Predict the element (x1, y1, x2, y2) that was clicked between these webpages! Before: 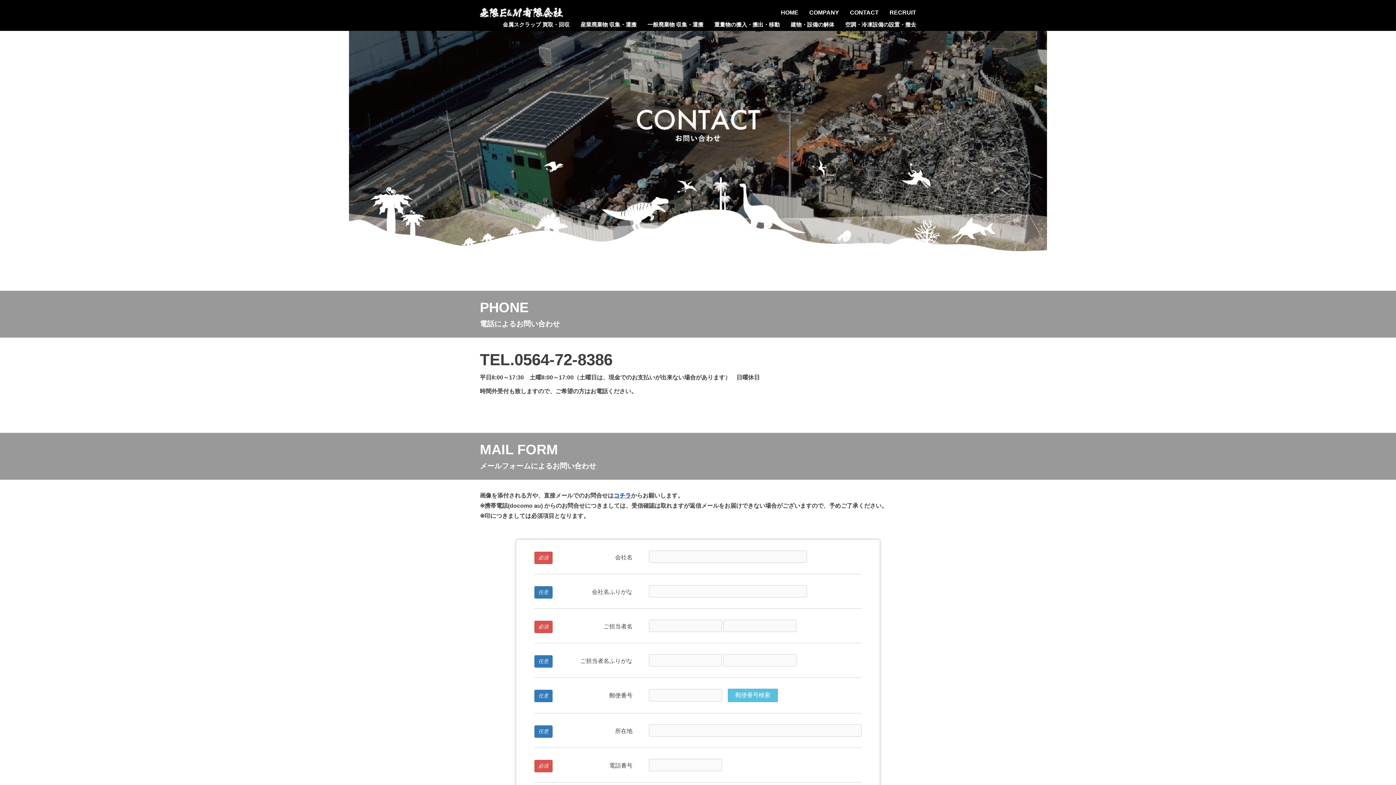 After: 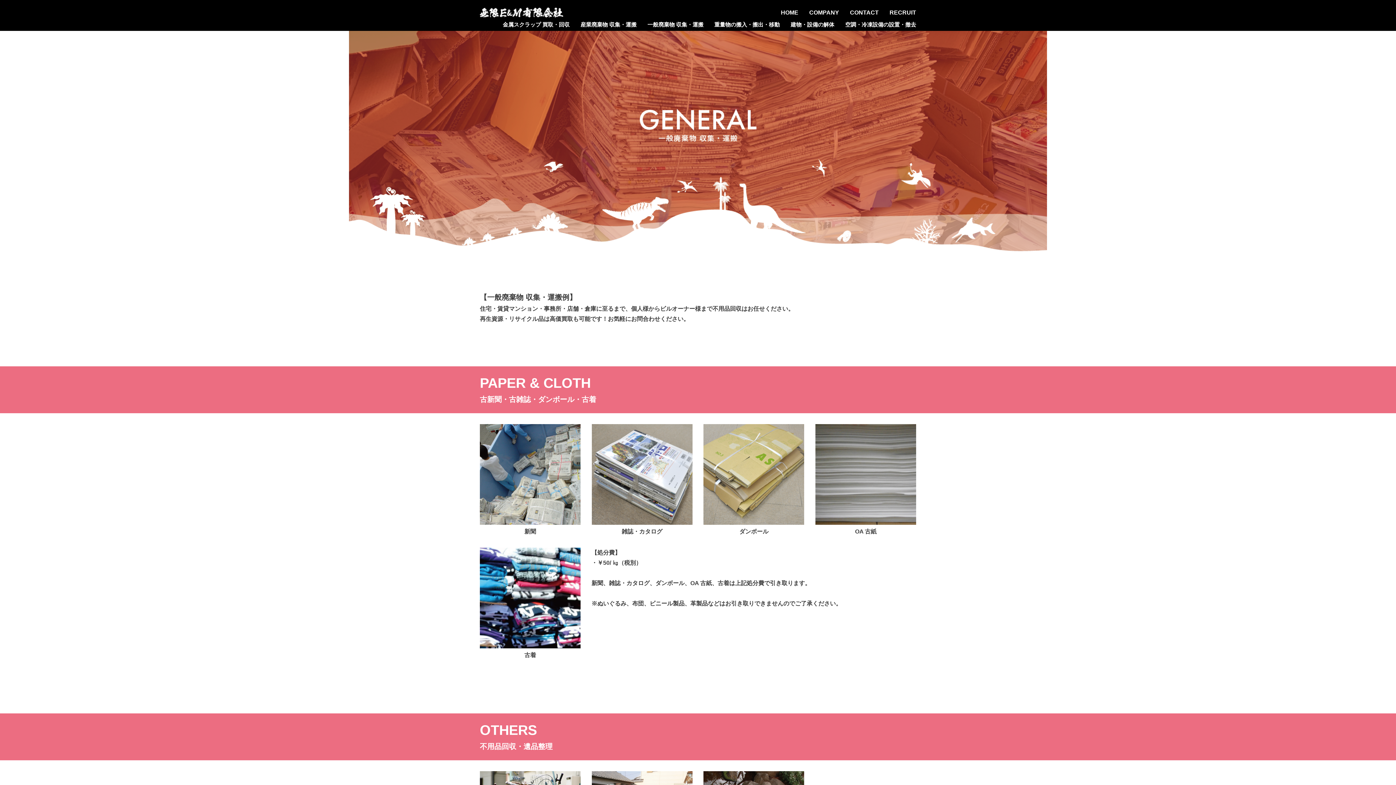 Action: bbox: (647, 21, 703, 27) label: 一般廃棄物 収集・運搬